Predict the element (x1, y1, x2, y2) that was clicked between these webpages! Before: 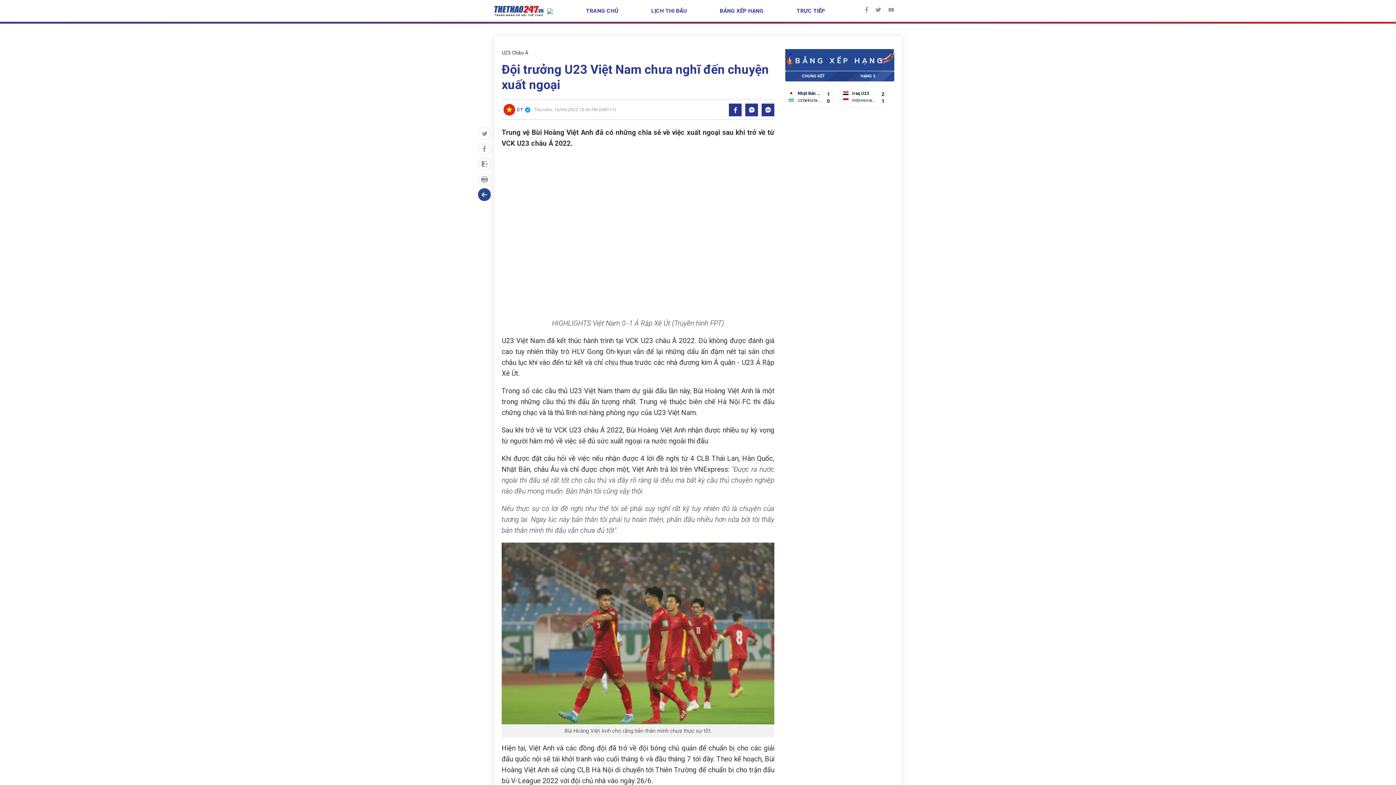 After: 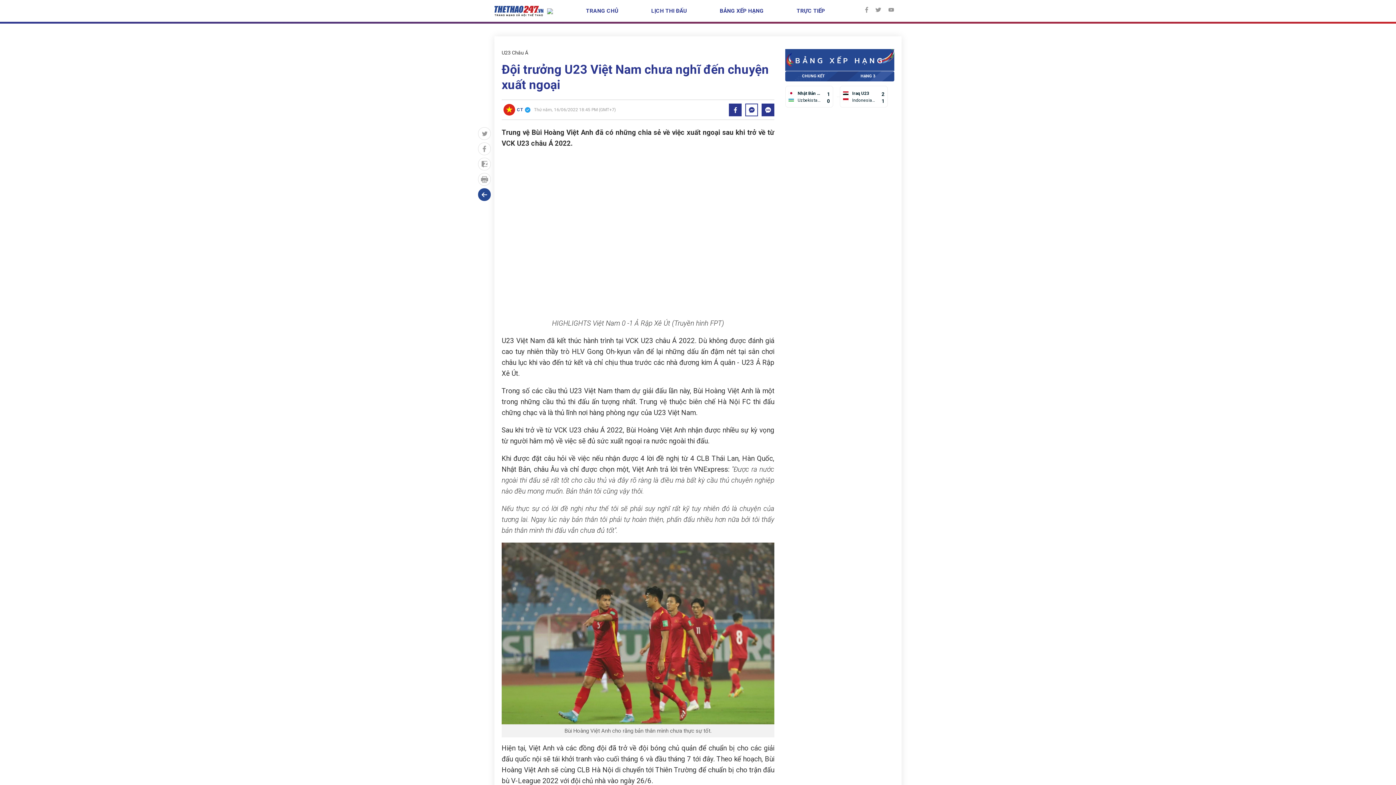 Action: bbox: (745, 103, 758, 116)